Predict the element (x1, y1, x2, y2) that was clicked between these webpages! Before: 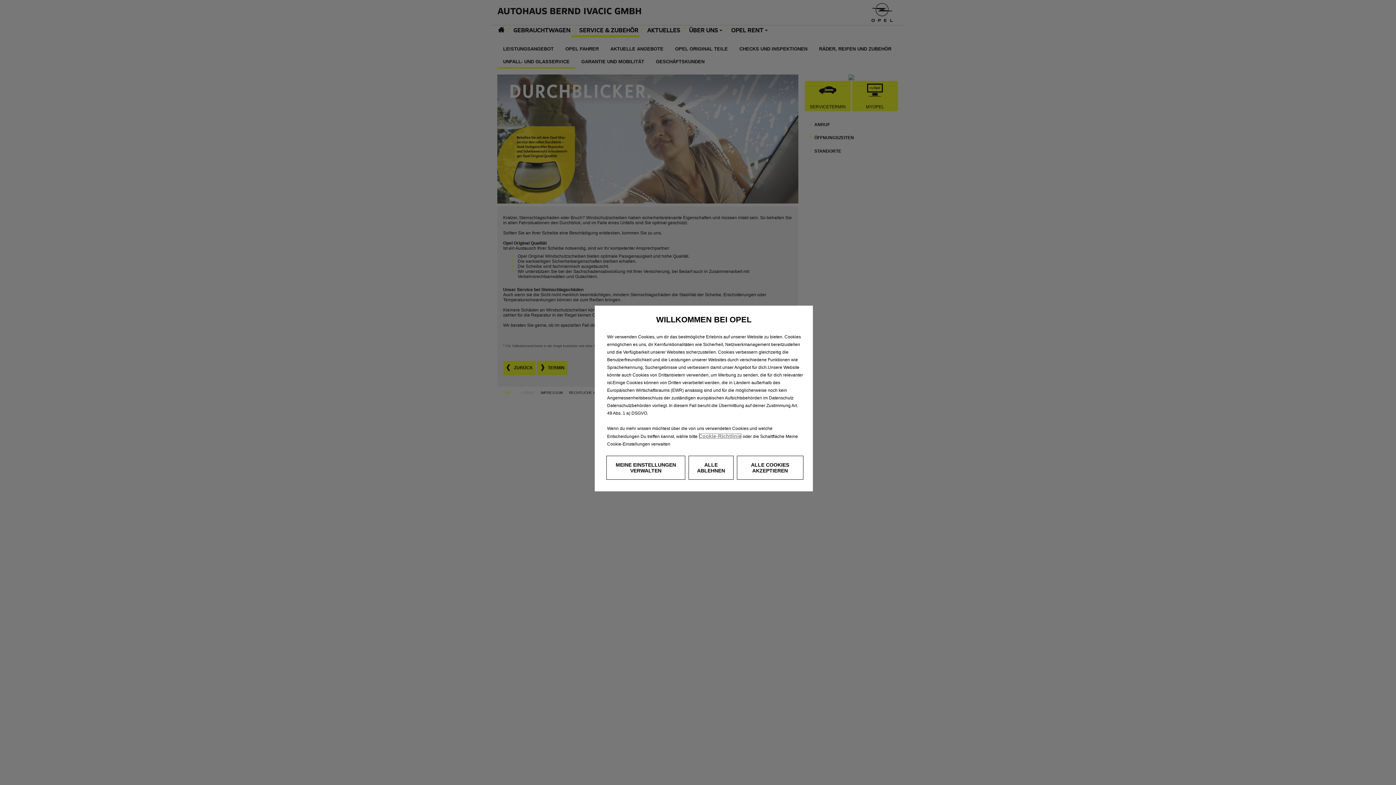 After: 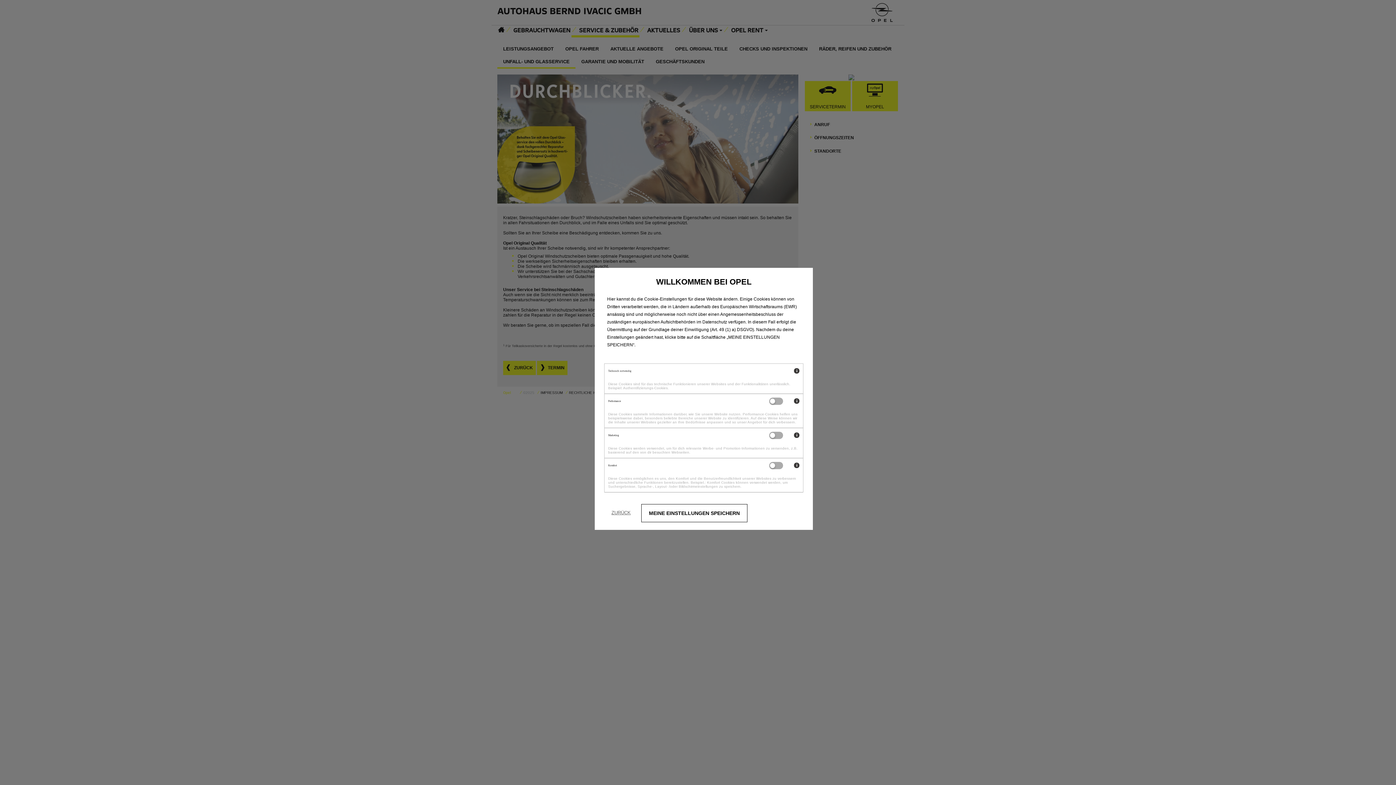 Action: label: MEINE EINSTELLUNGEN VERWALTEN bbox: (606, 456, 685, 480)